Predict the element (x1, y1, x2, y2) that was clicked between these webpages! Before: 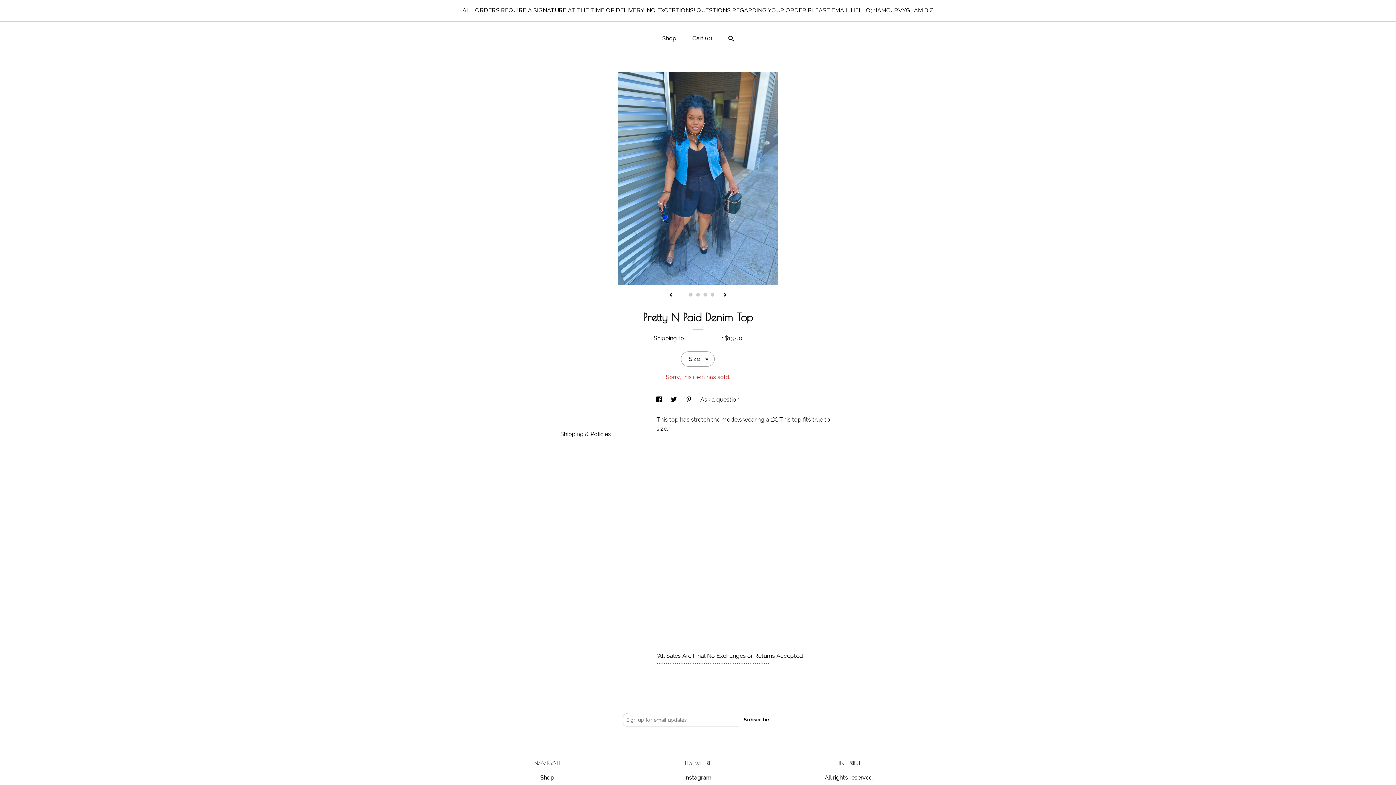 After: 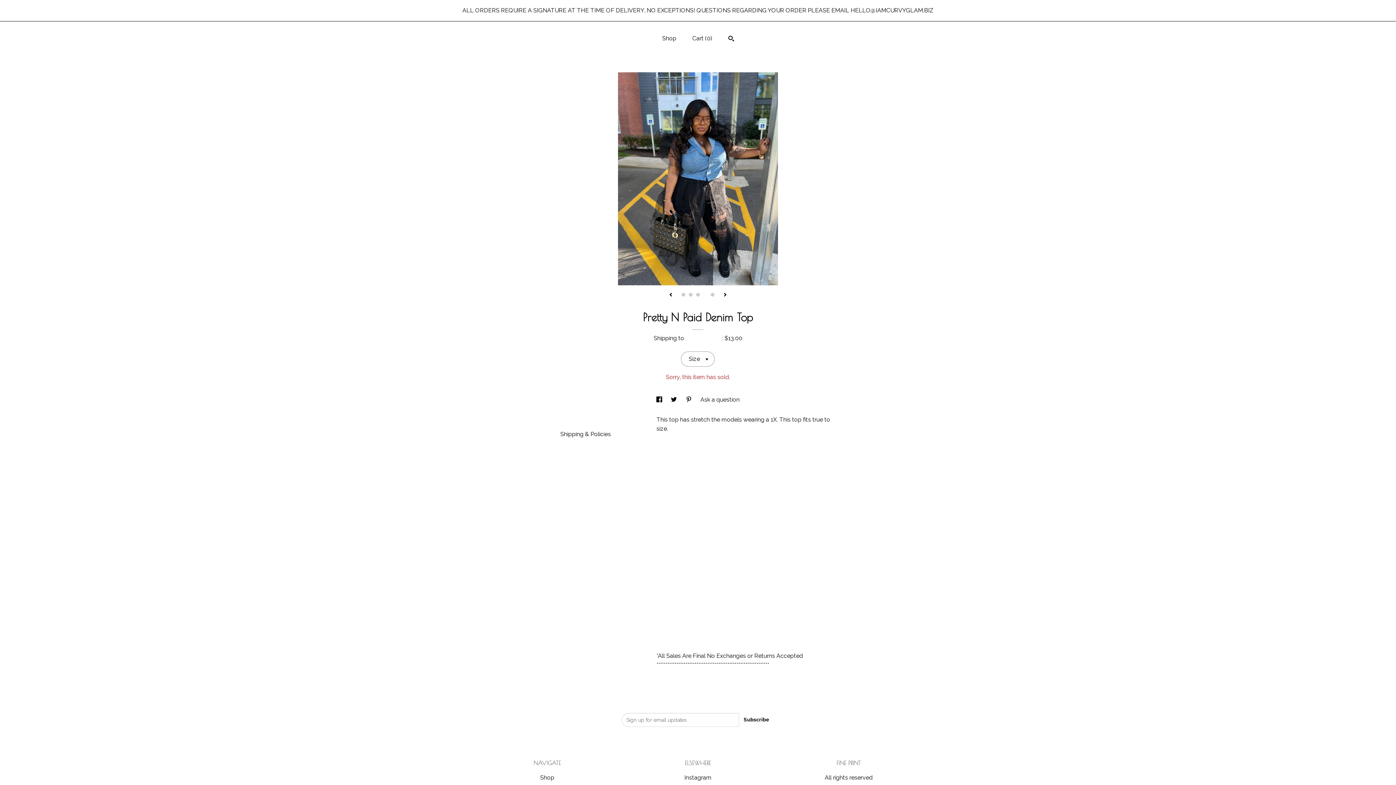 Action: bbox: (703, 293, 707, 296) label: 4